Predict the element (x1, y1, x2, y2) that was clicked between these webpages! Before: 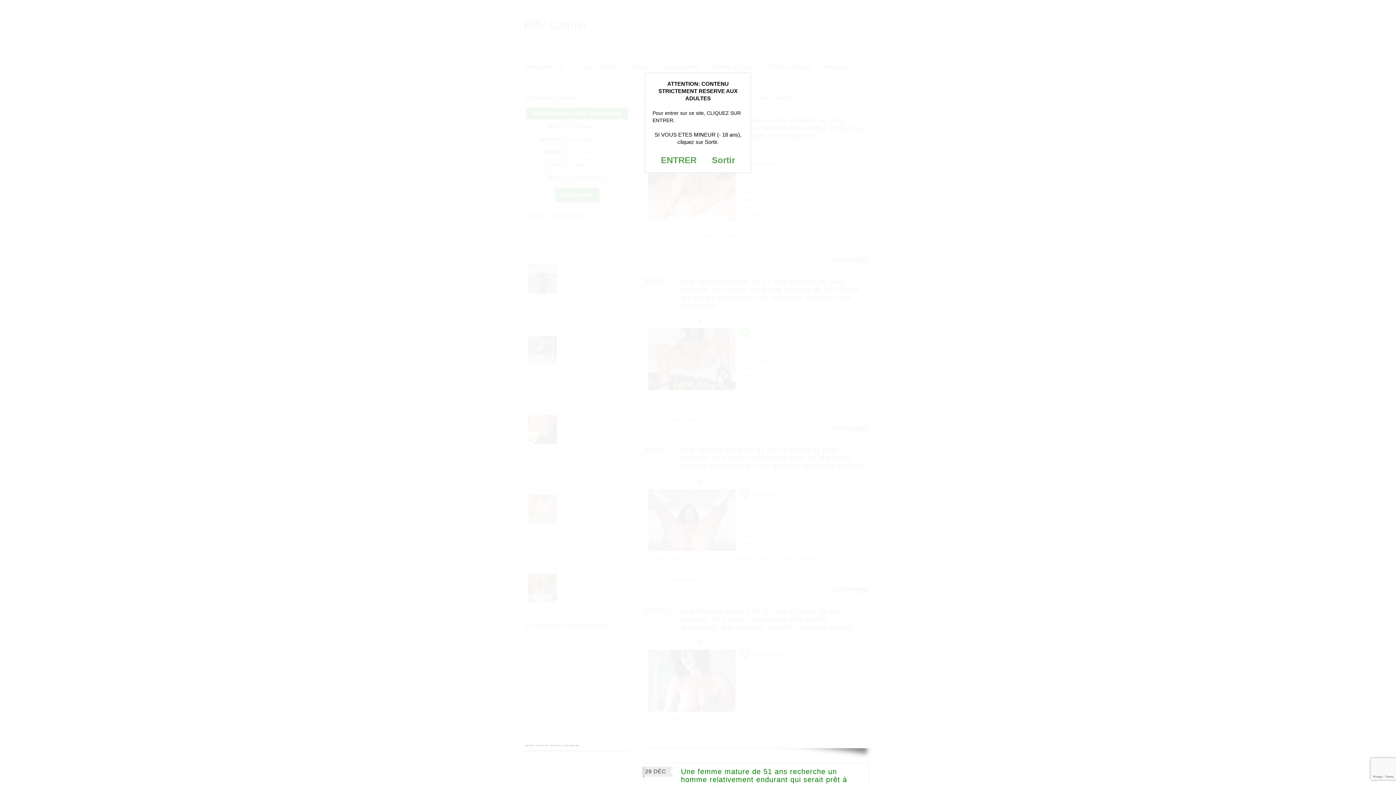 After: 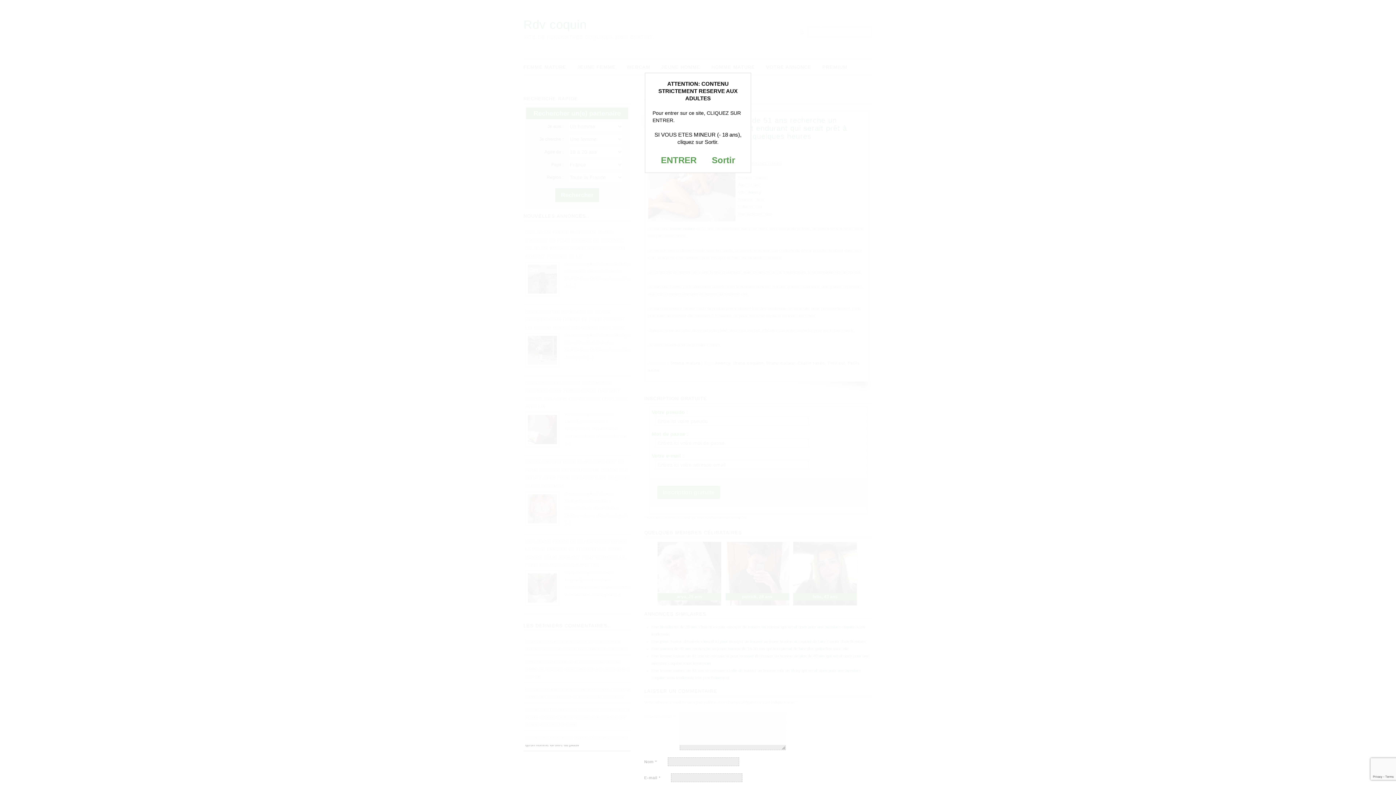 Action: label: Une femme mature de 51 ans recherche un homme relativement endurant qui serait prêt à jouer au lit pendant quelques heures bbox: (681, 768, 847, 792)